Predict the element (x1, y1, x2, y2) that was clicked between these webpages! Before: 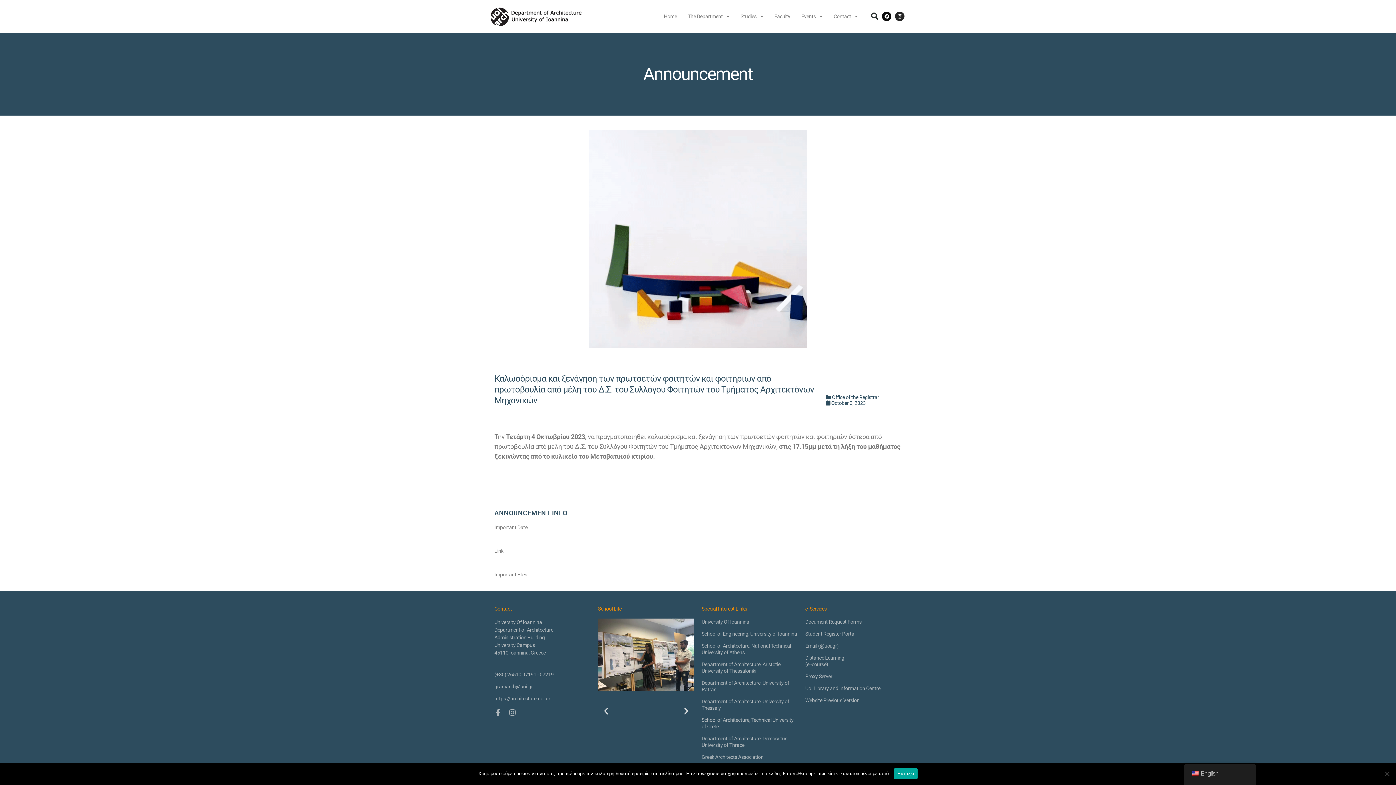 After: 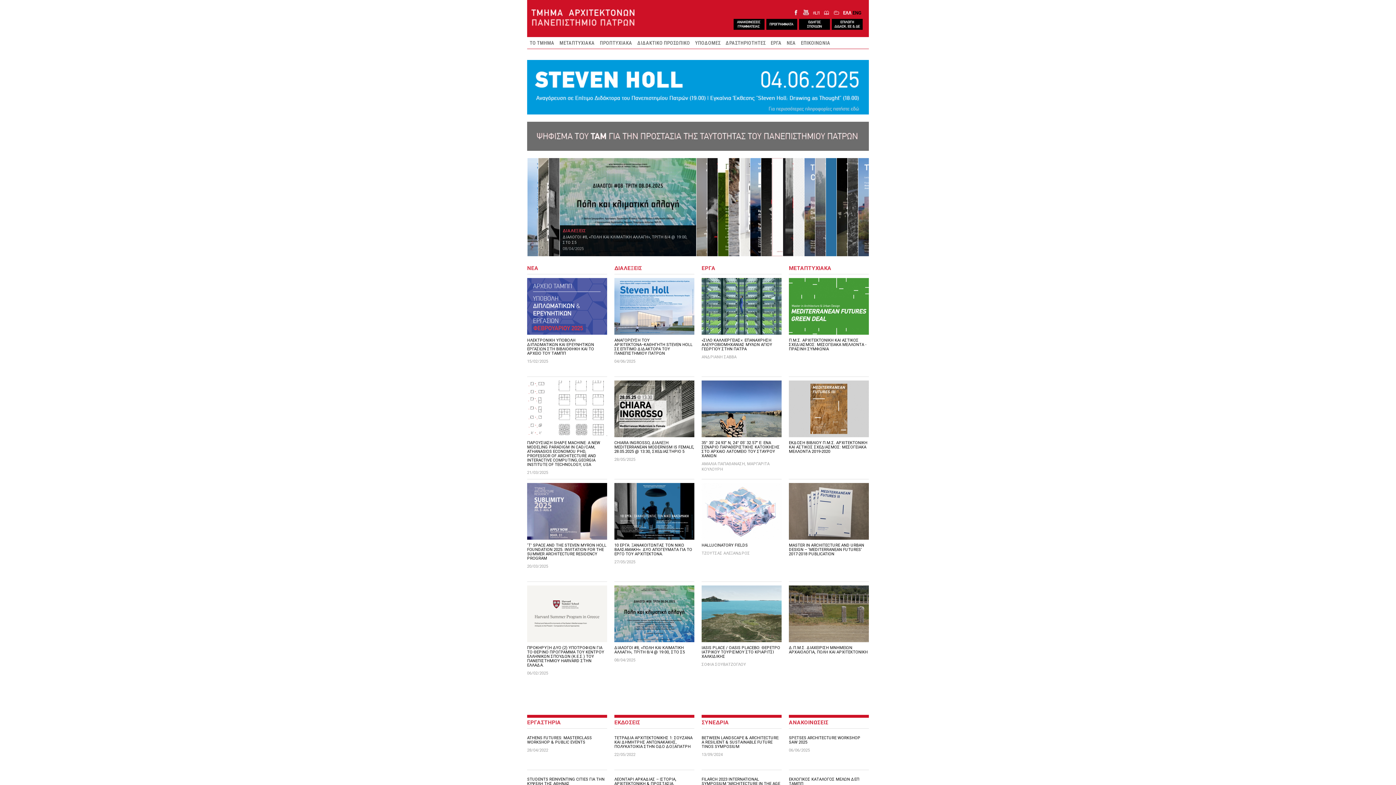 Action: bbox: (701, 680, 798, 693) label: Department of Architecture, University of Patras